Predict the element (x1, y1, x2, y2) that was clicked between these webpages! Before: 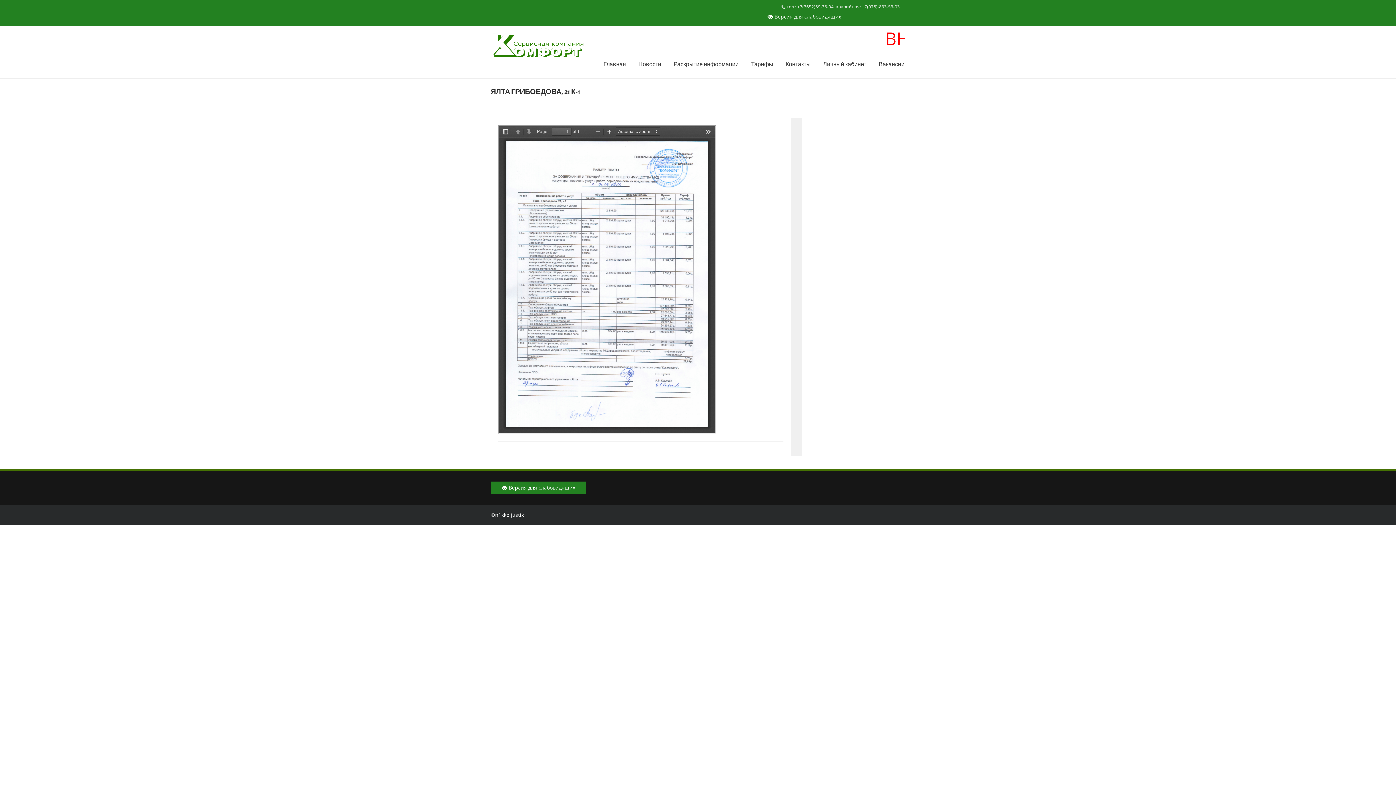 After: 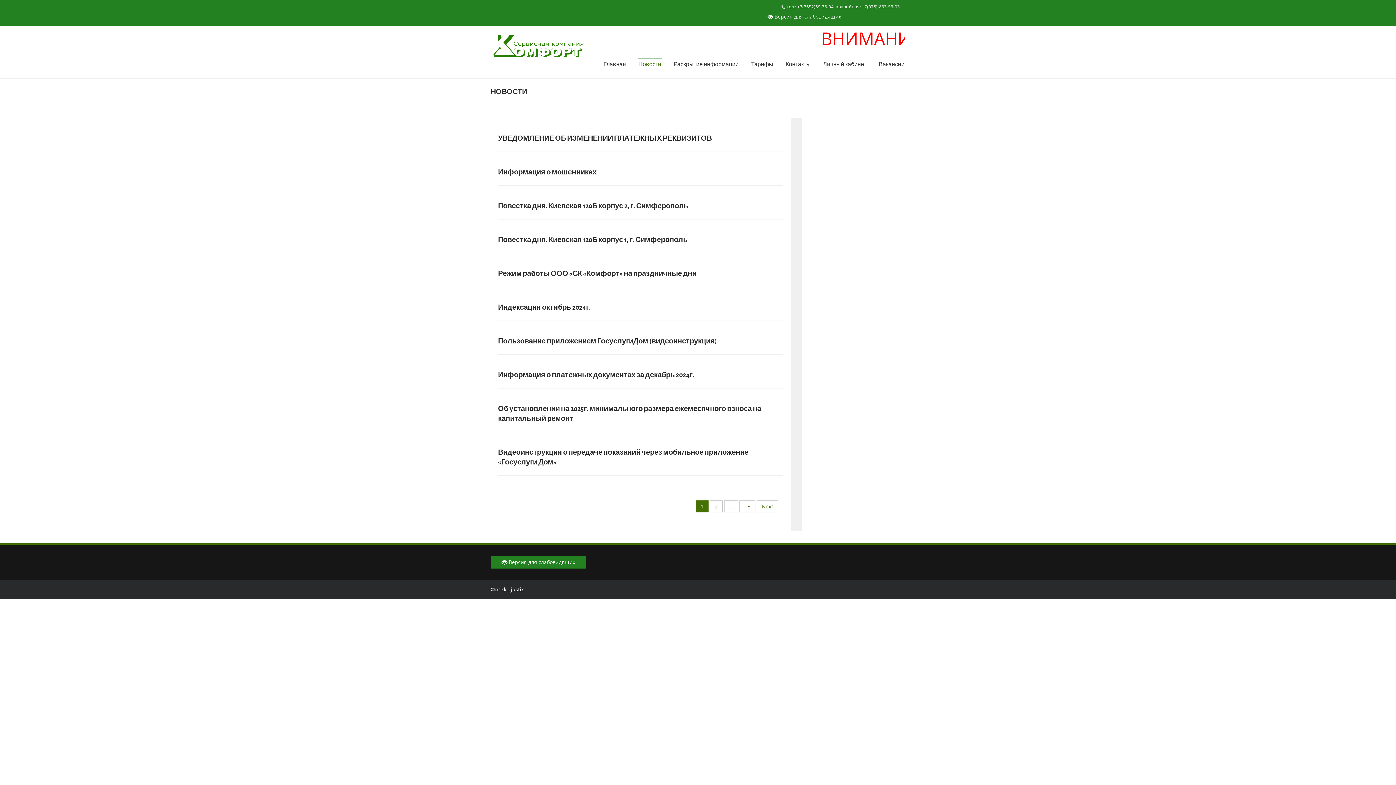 Action: bbox: (637, 58, 662, 70) label: Новости